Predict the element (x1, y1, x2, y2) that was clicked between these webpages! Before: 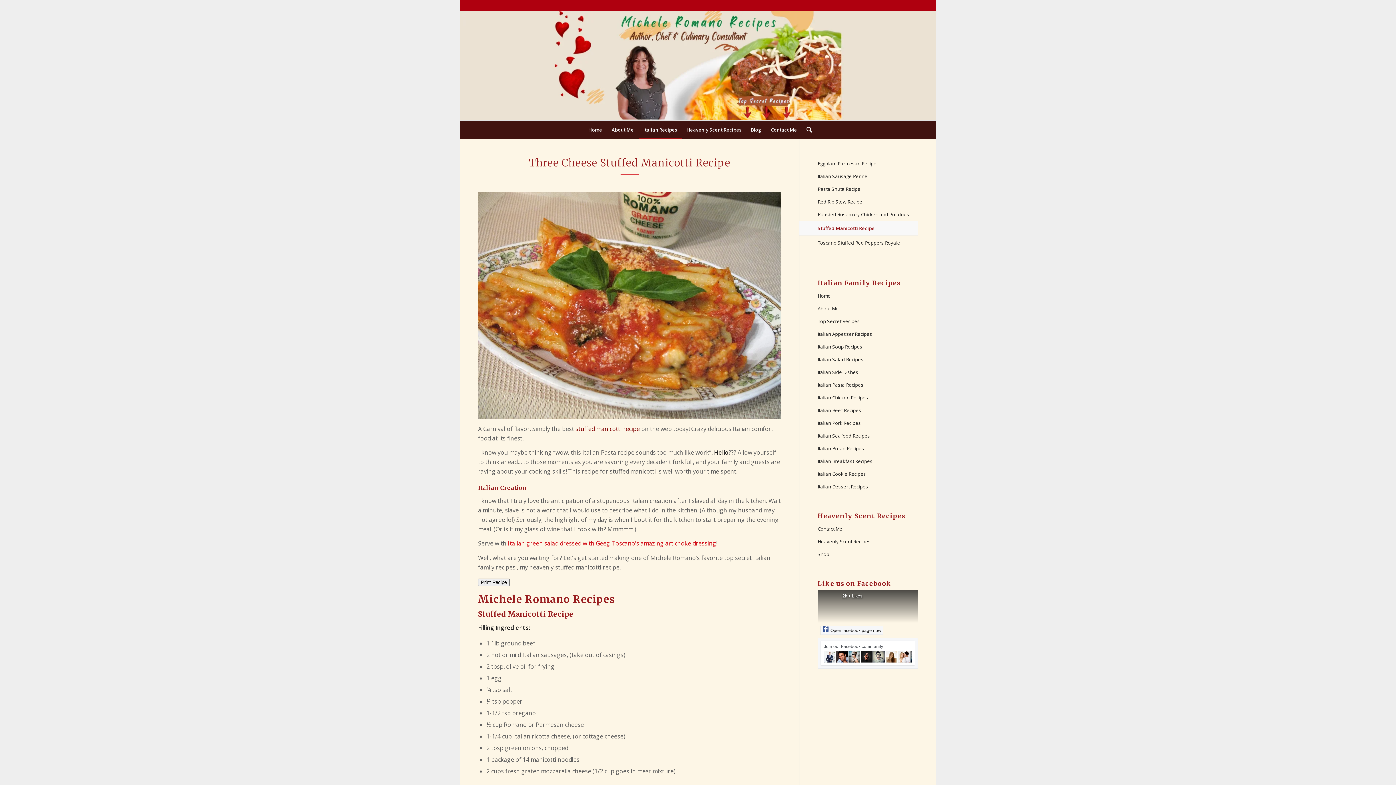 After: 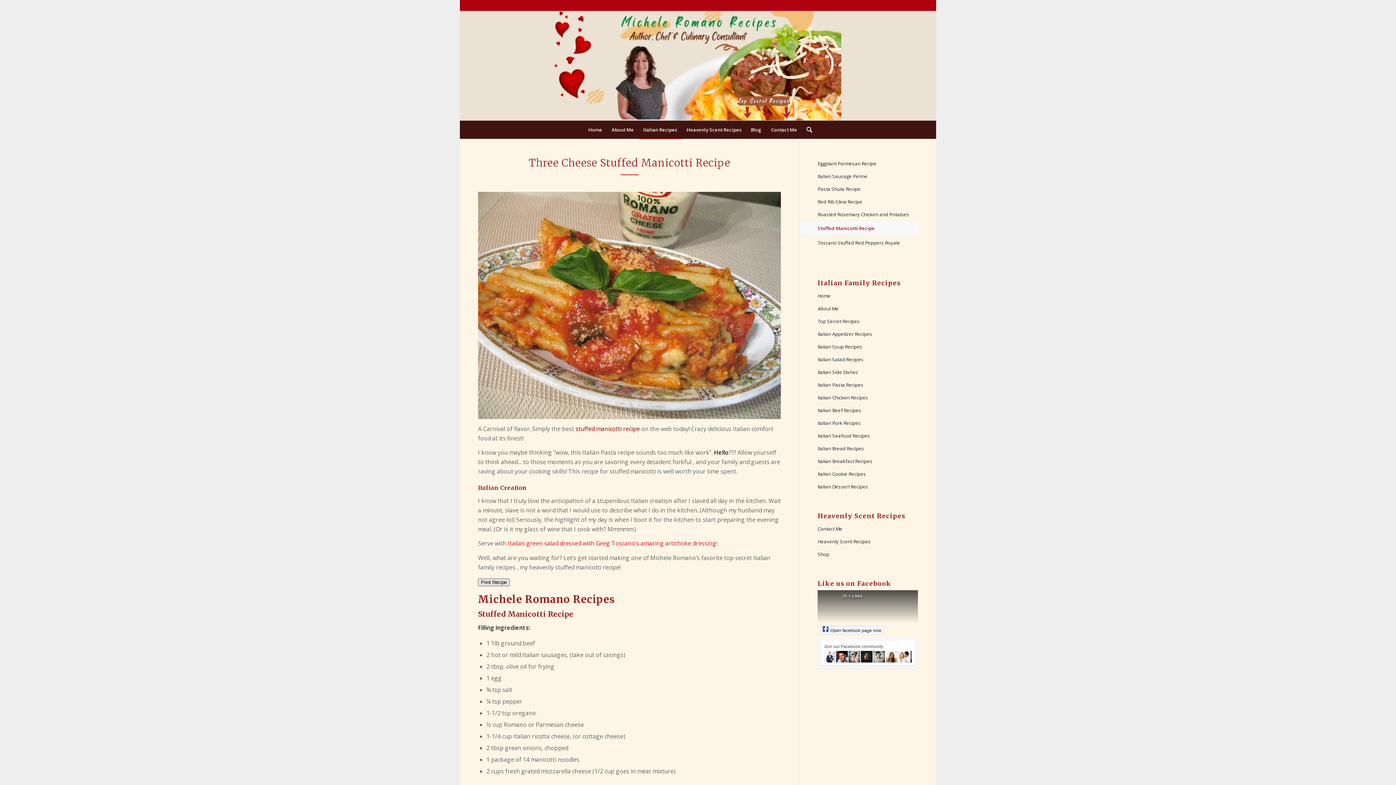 Action: bbox: (478, 578, 509, 586) label: Print Recipe